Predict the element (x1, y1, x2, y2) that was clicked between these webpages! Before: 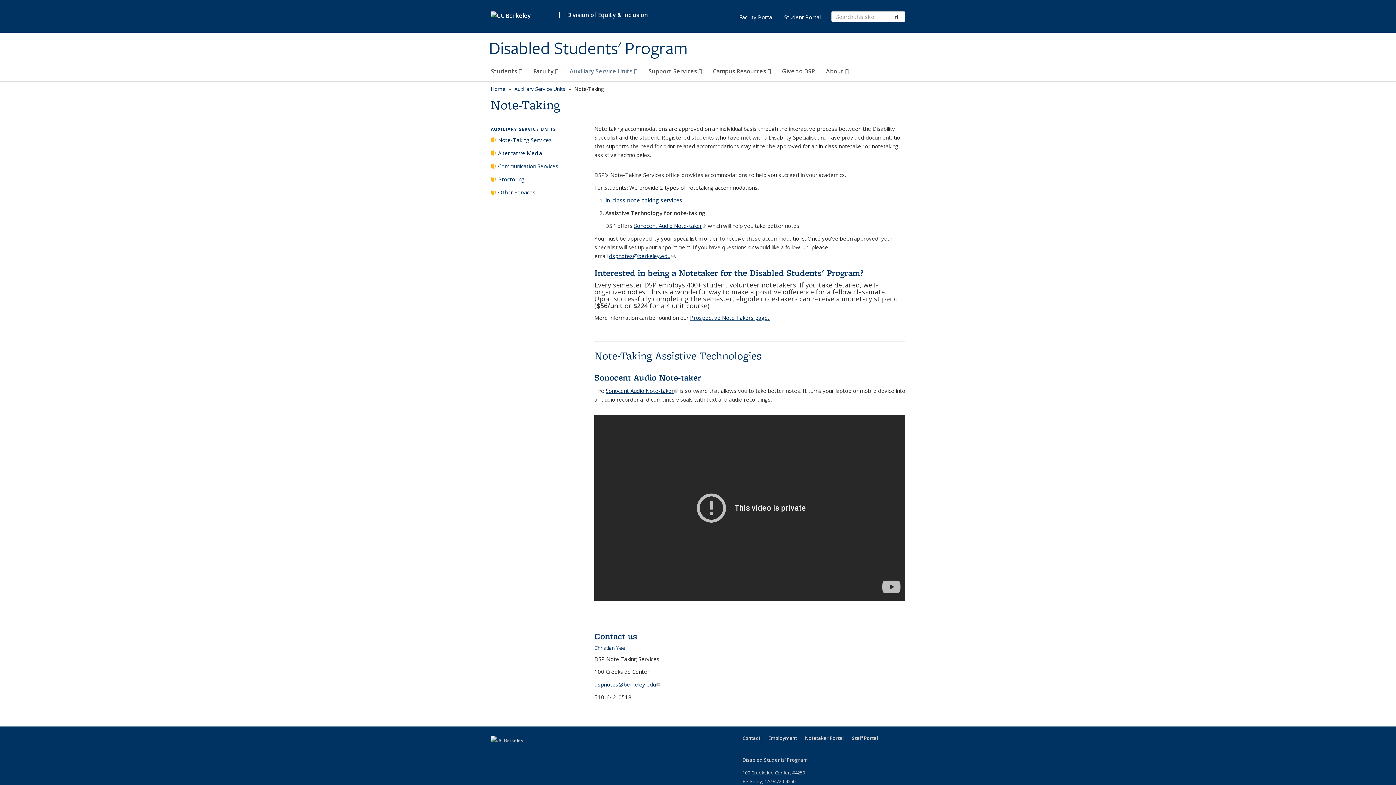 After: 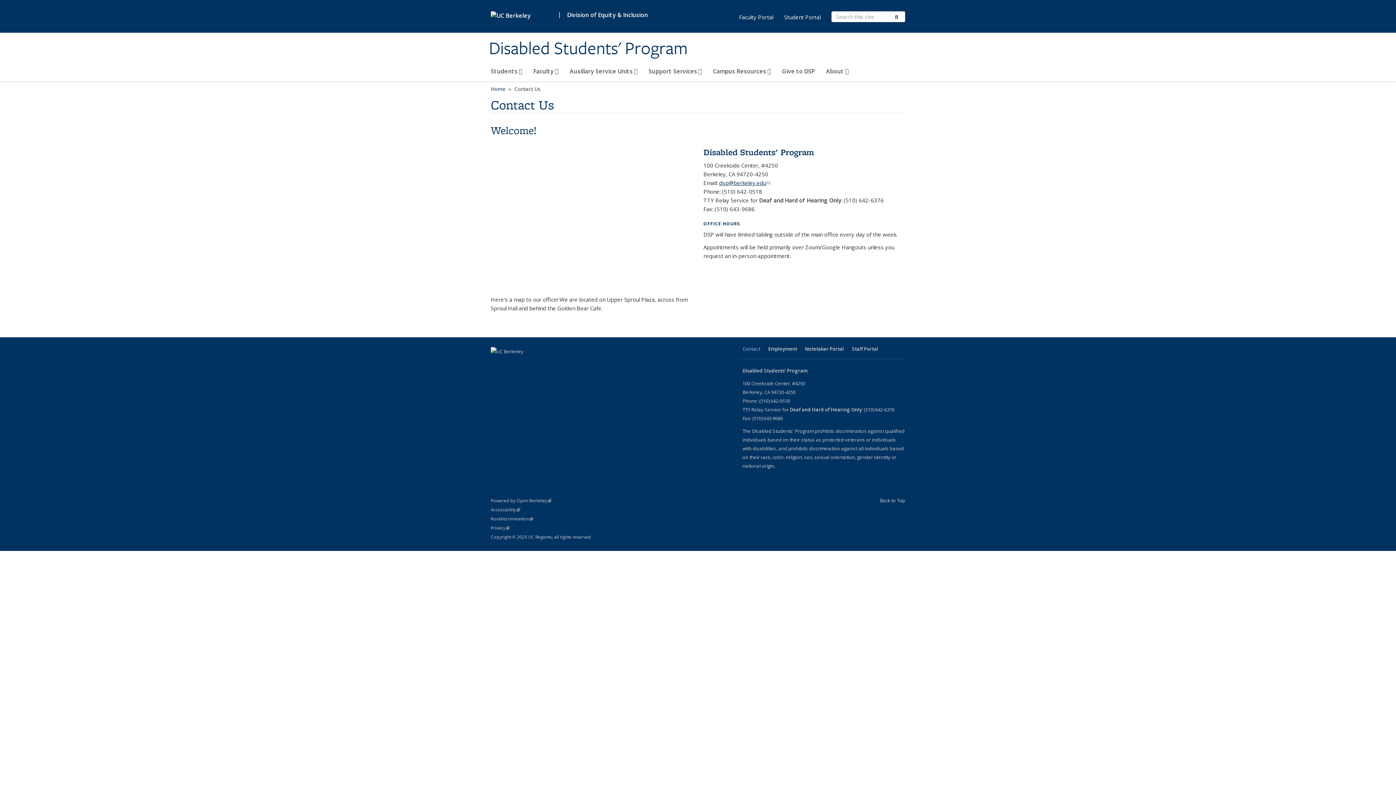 Action: bbox: (739, 732, 764, 744) label: Contact